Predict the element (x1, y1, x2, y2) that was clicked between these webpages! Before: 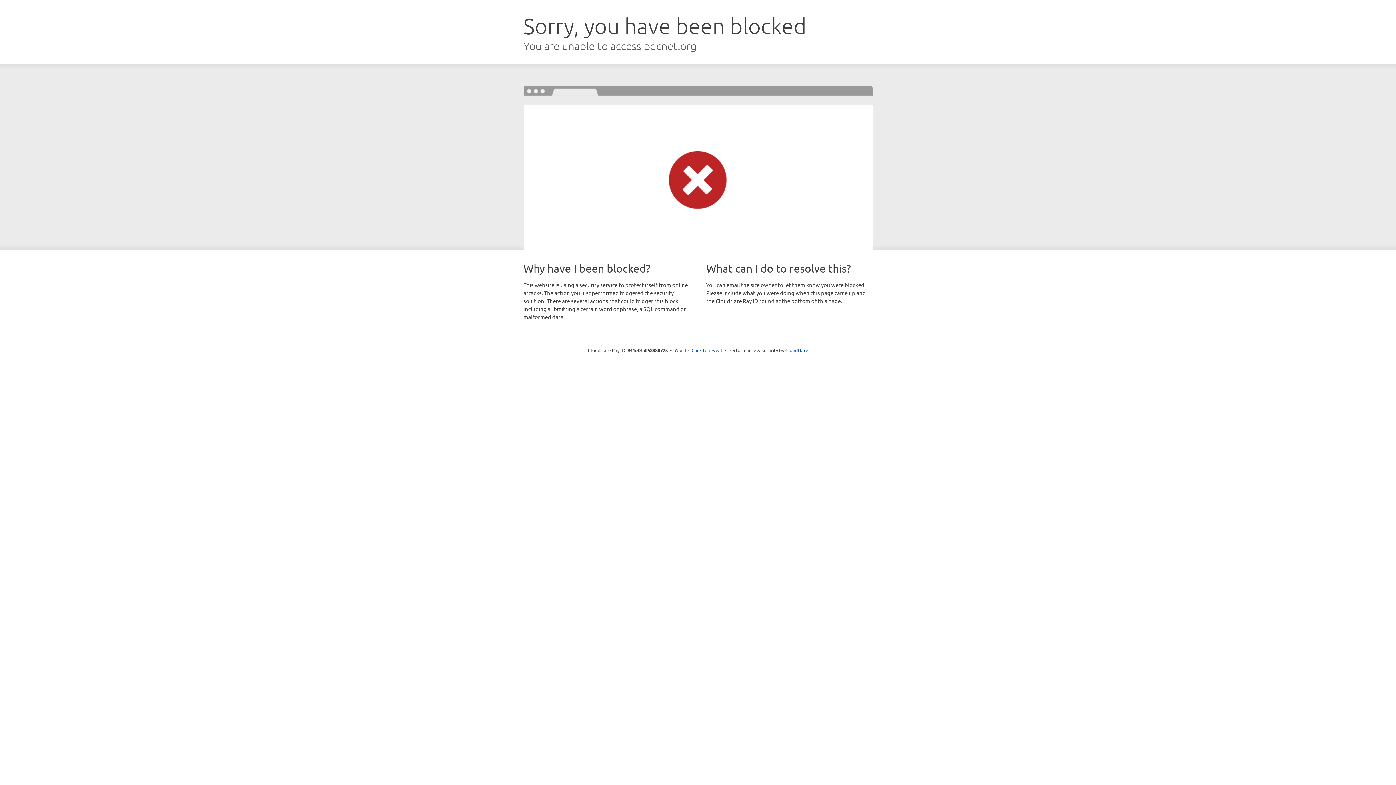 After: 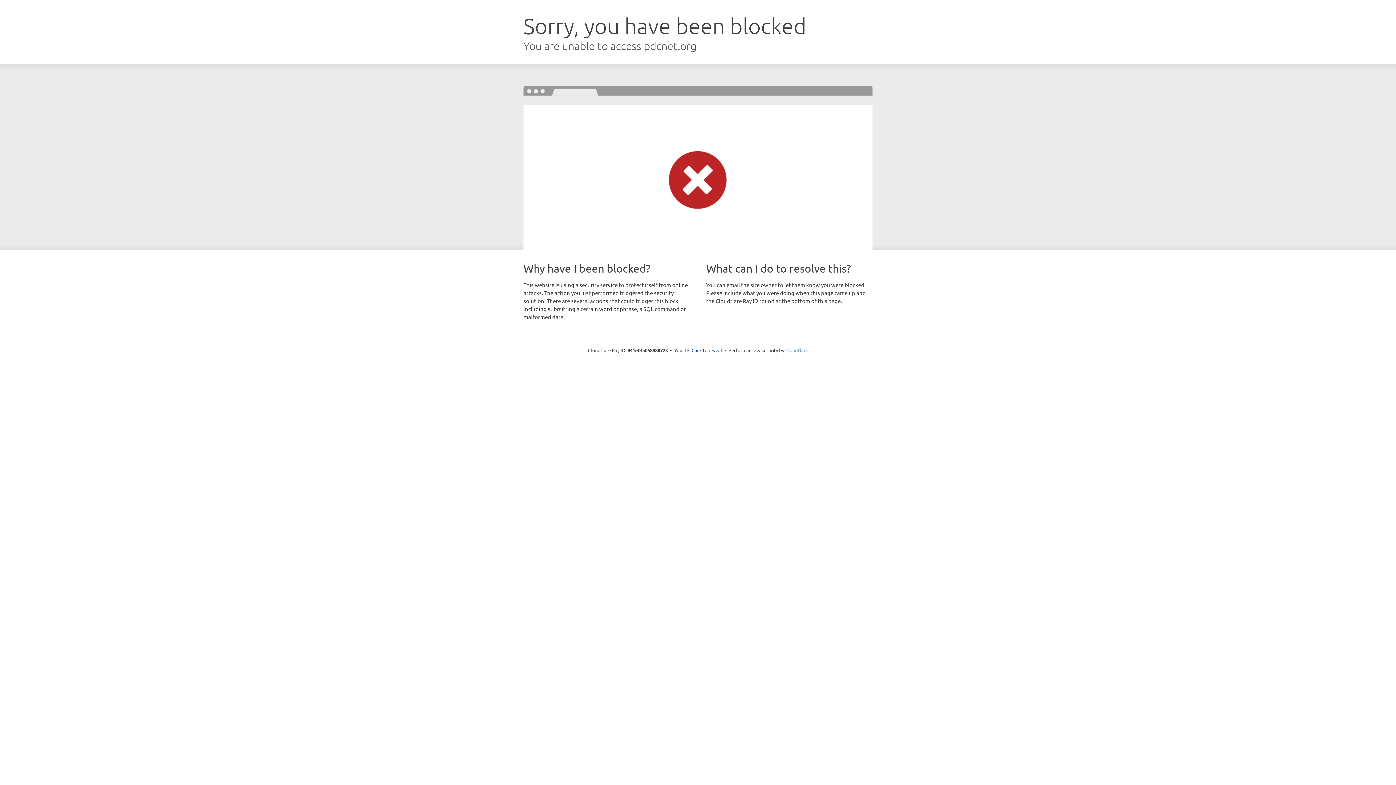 Action: bbox: (785, 347, 808, 353) label: Cloudflare